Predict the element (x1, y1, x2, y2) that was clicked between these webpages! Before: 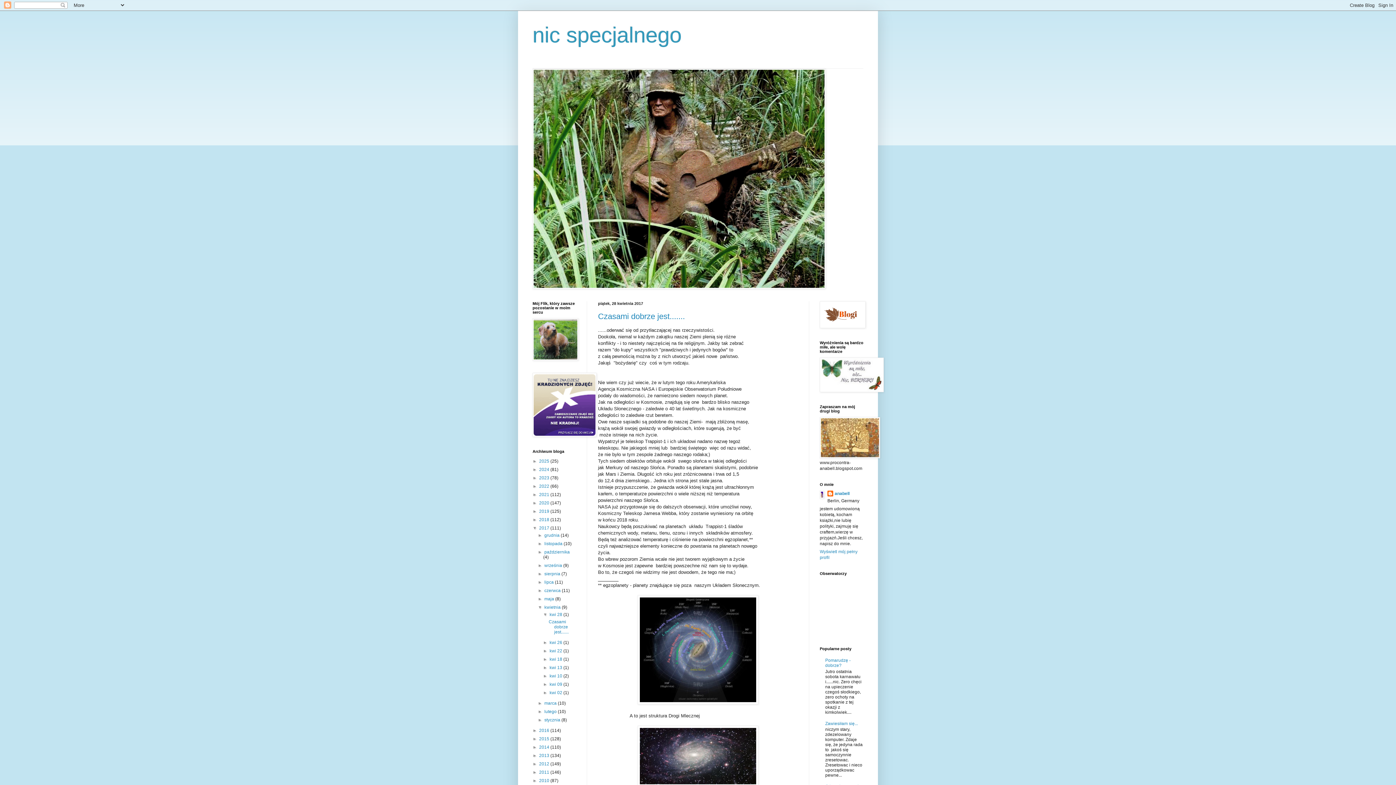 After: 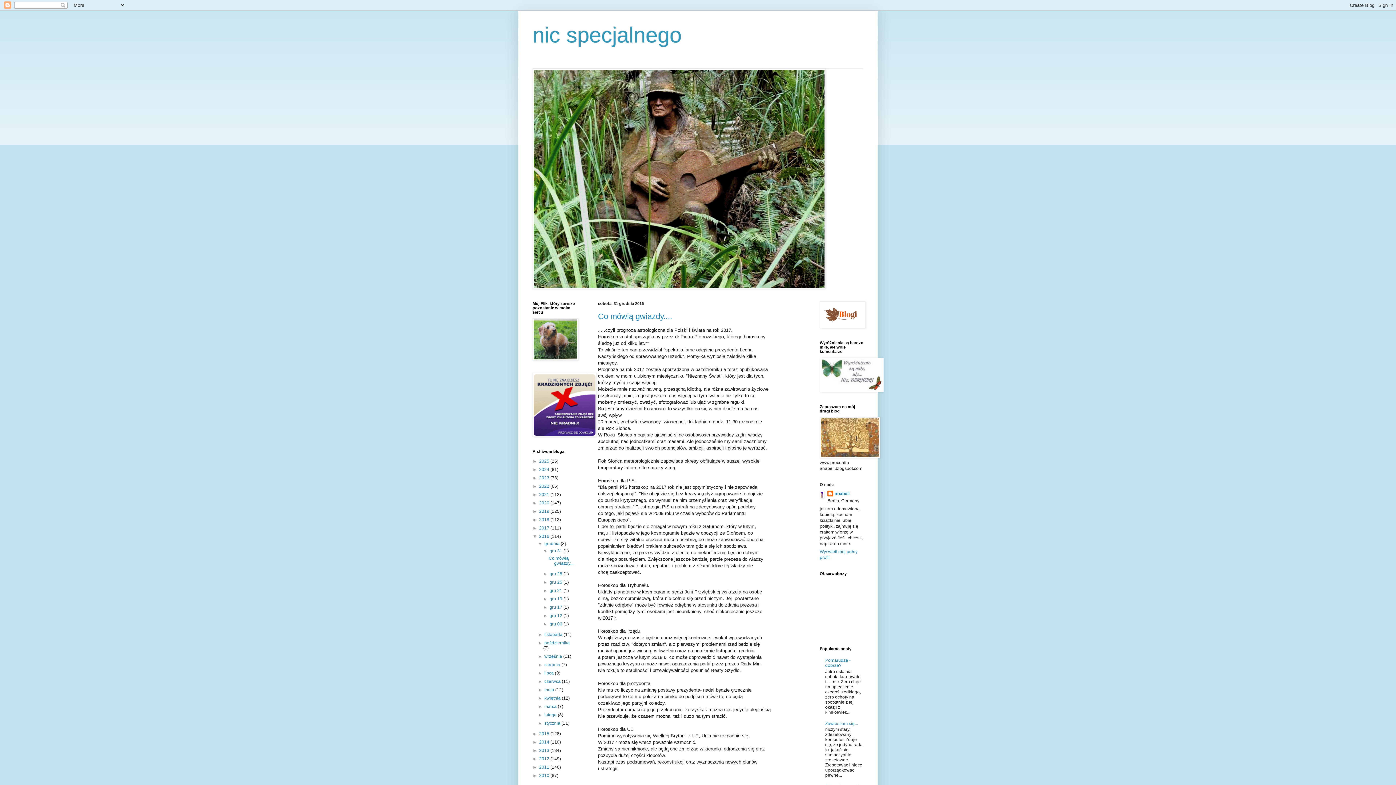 Action: bbox: (539, 728, 550, 733) label: 2016 